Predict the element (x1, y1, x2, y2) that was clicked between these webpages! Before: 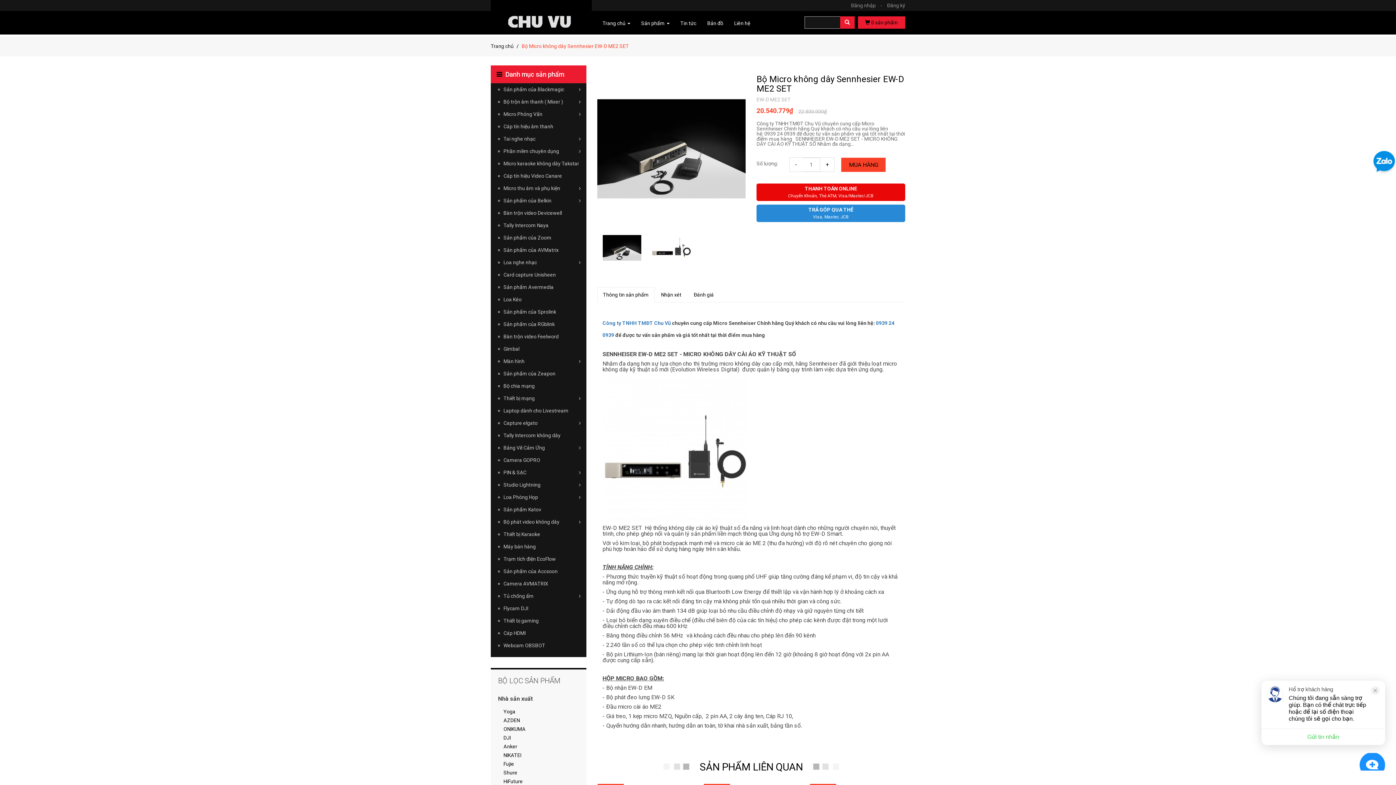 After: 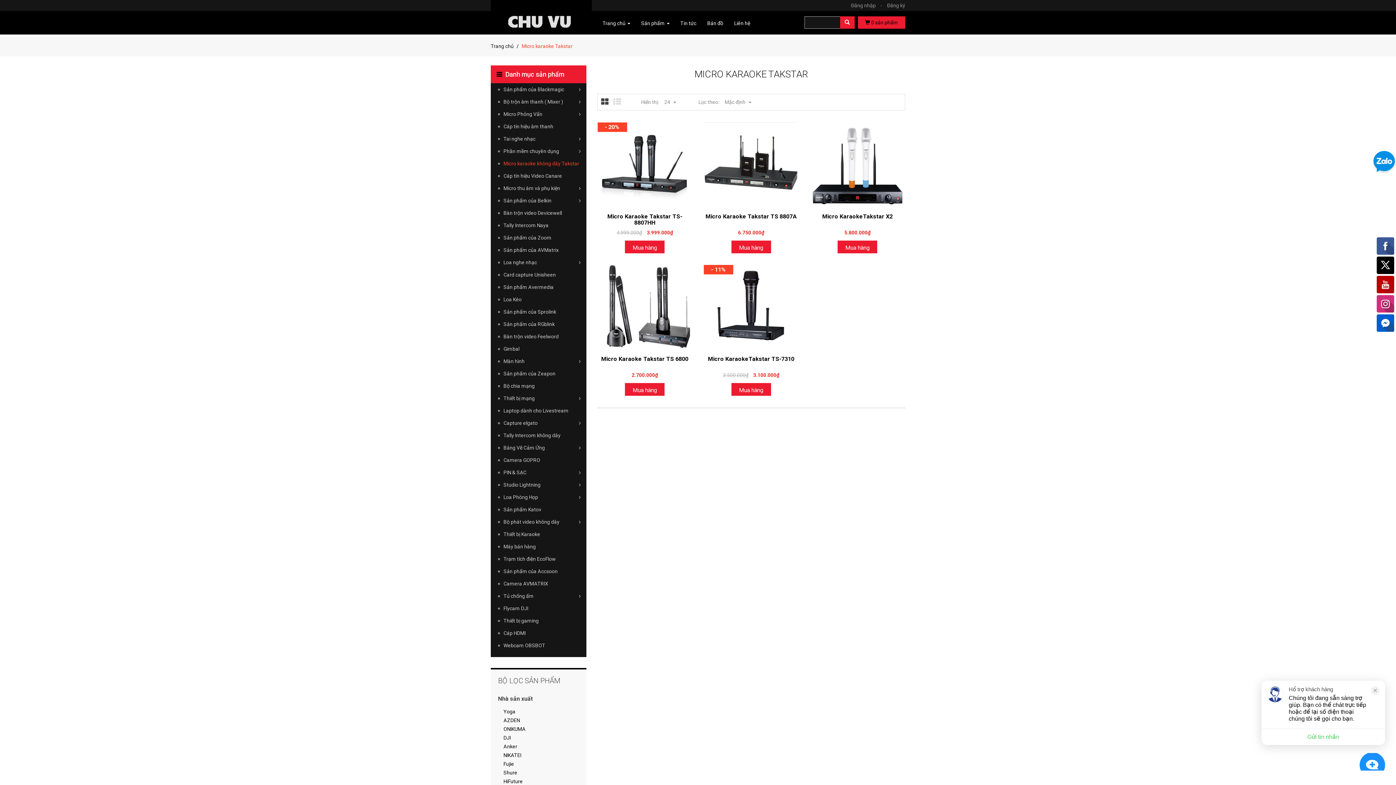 Action: bbox: (490, 157, 586, 169) label: Micro karaoke không dây Takstar